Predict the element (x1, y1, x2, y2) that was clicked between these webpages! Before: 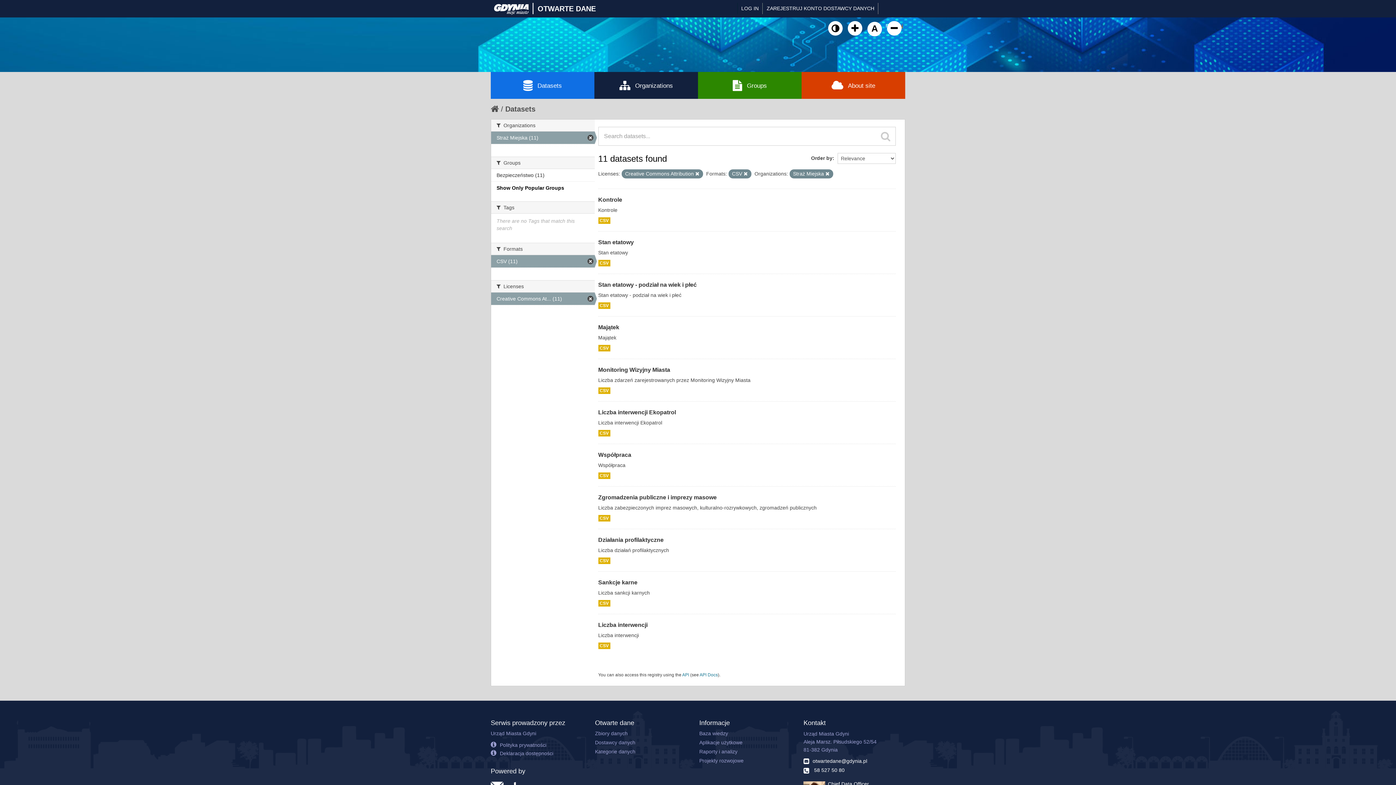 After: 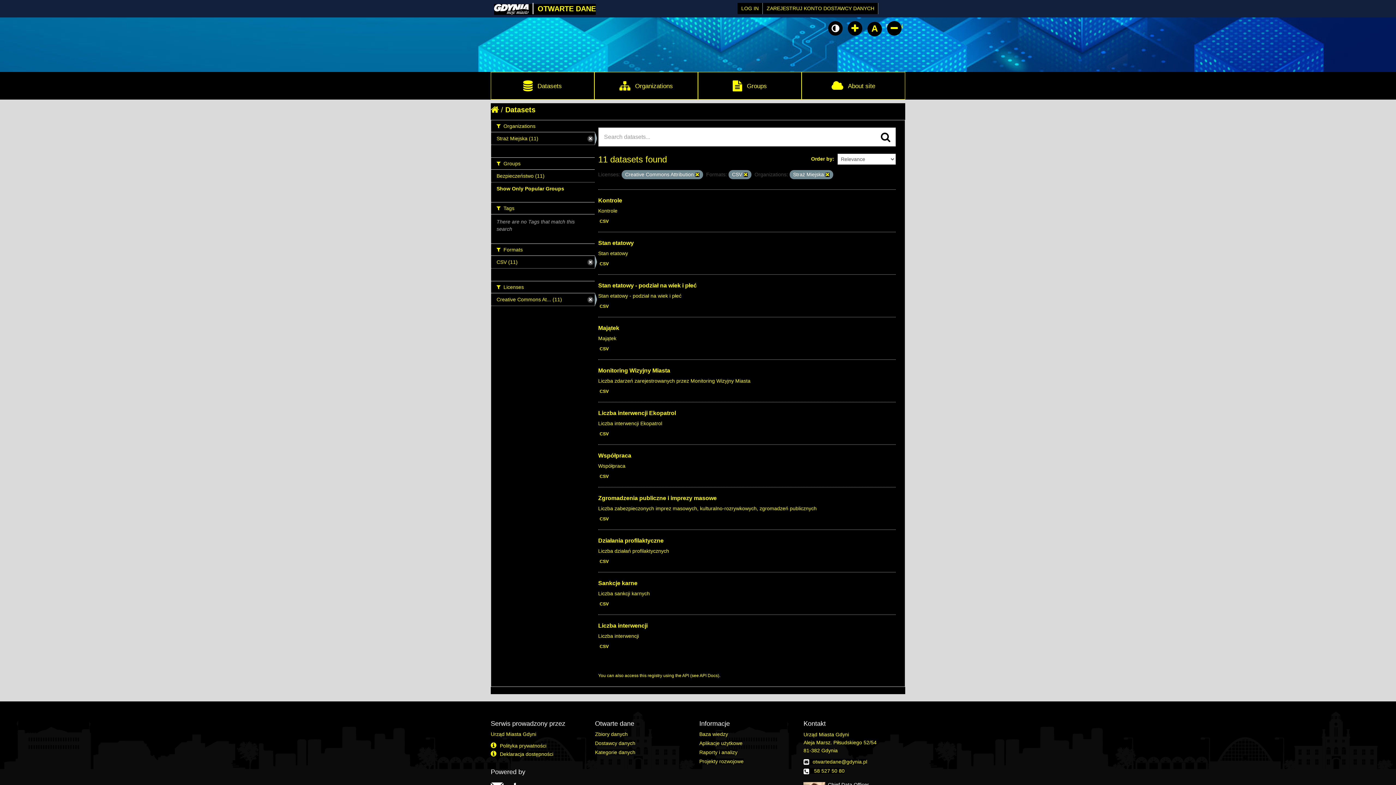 Action: label: Kliknij żeby włączyć wersję kontrastową bbox: (828, 21, 842, 35)